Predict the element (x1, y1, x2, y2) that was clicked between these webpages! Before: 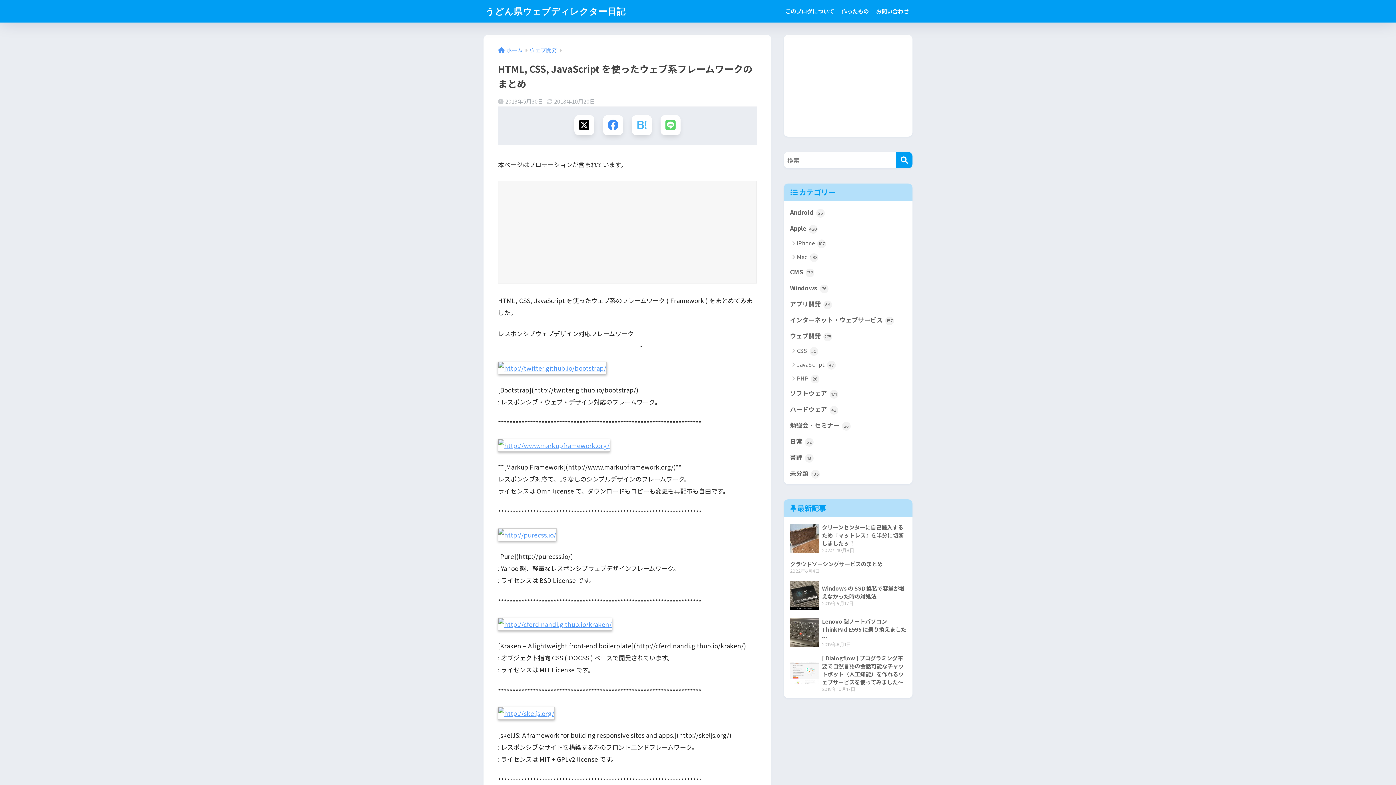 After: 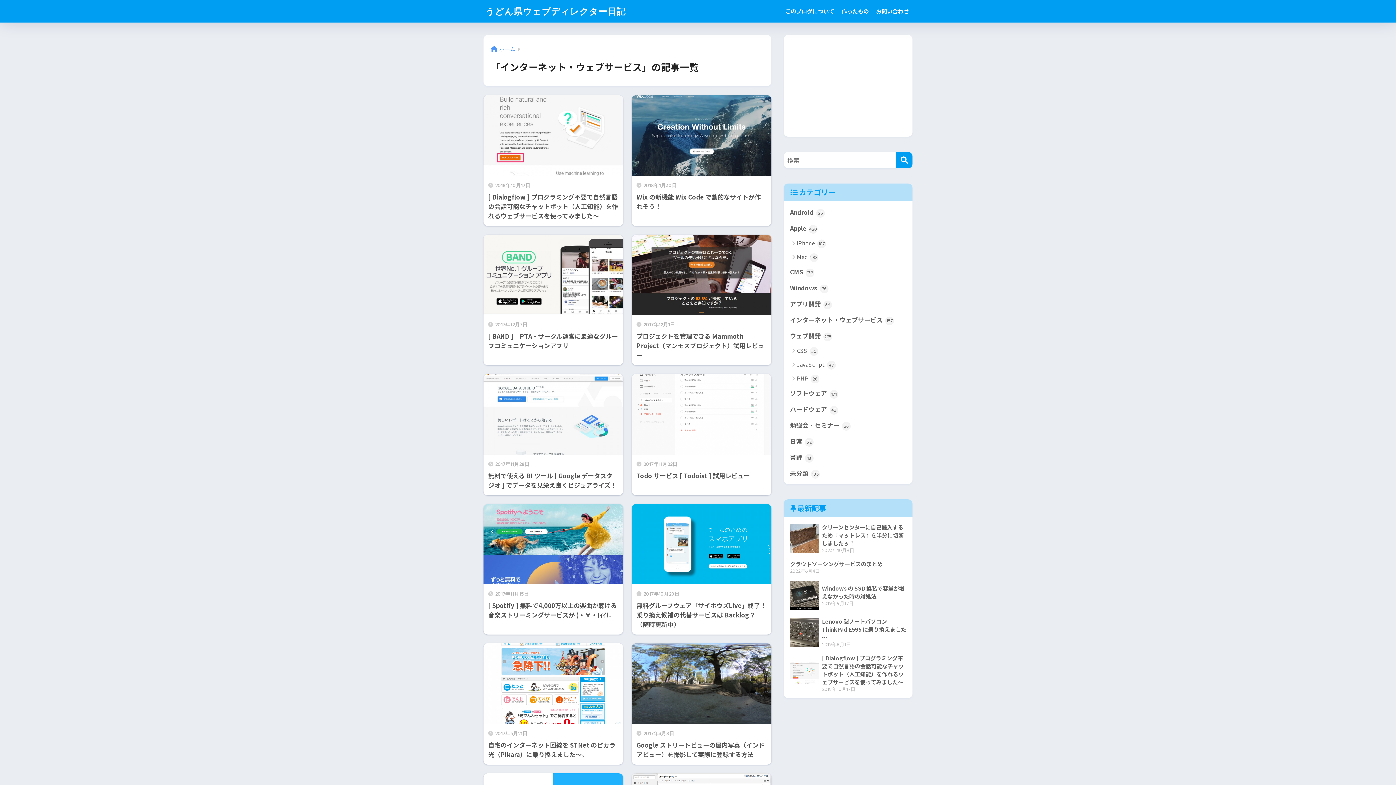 Action: label: インターネット・ウェブサービス 157 bbox: (787, 312, 909, 328)